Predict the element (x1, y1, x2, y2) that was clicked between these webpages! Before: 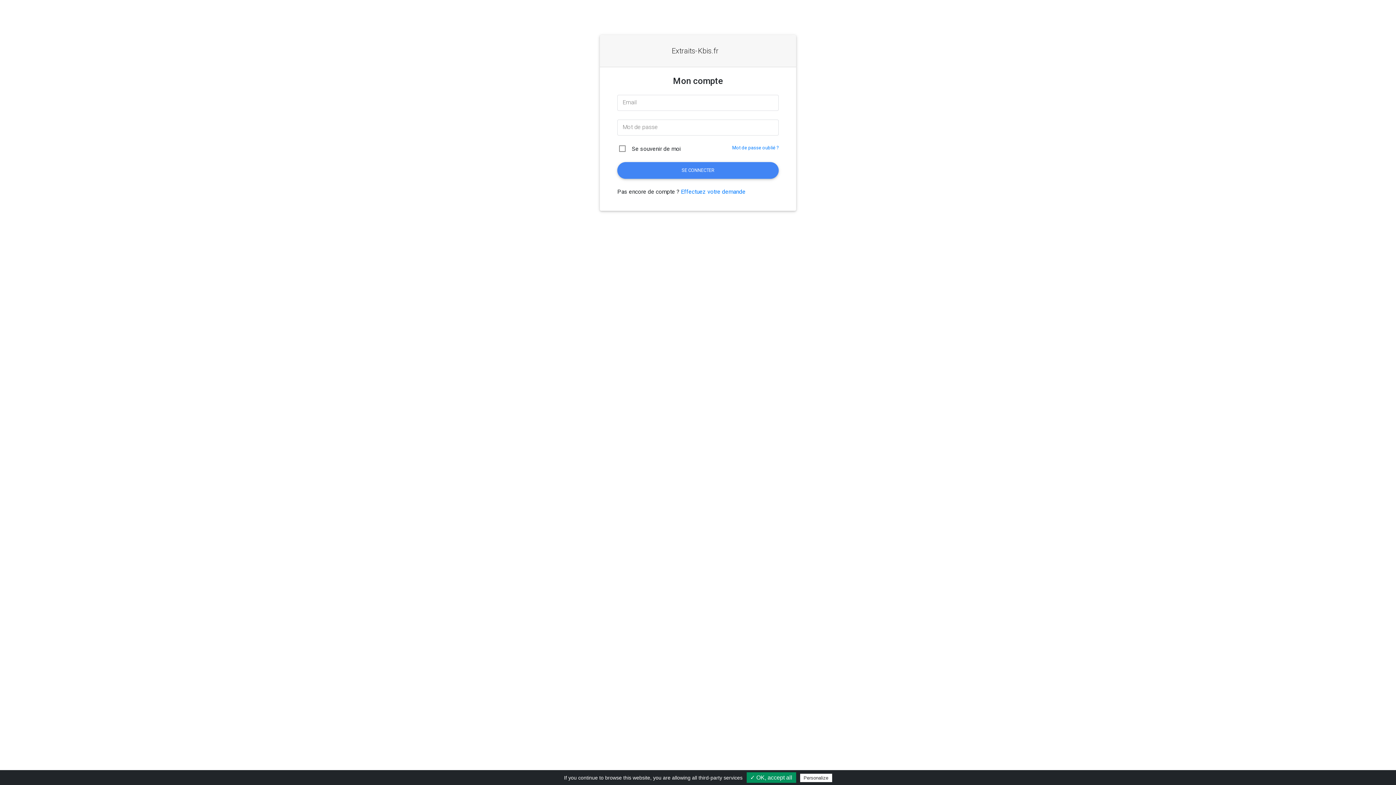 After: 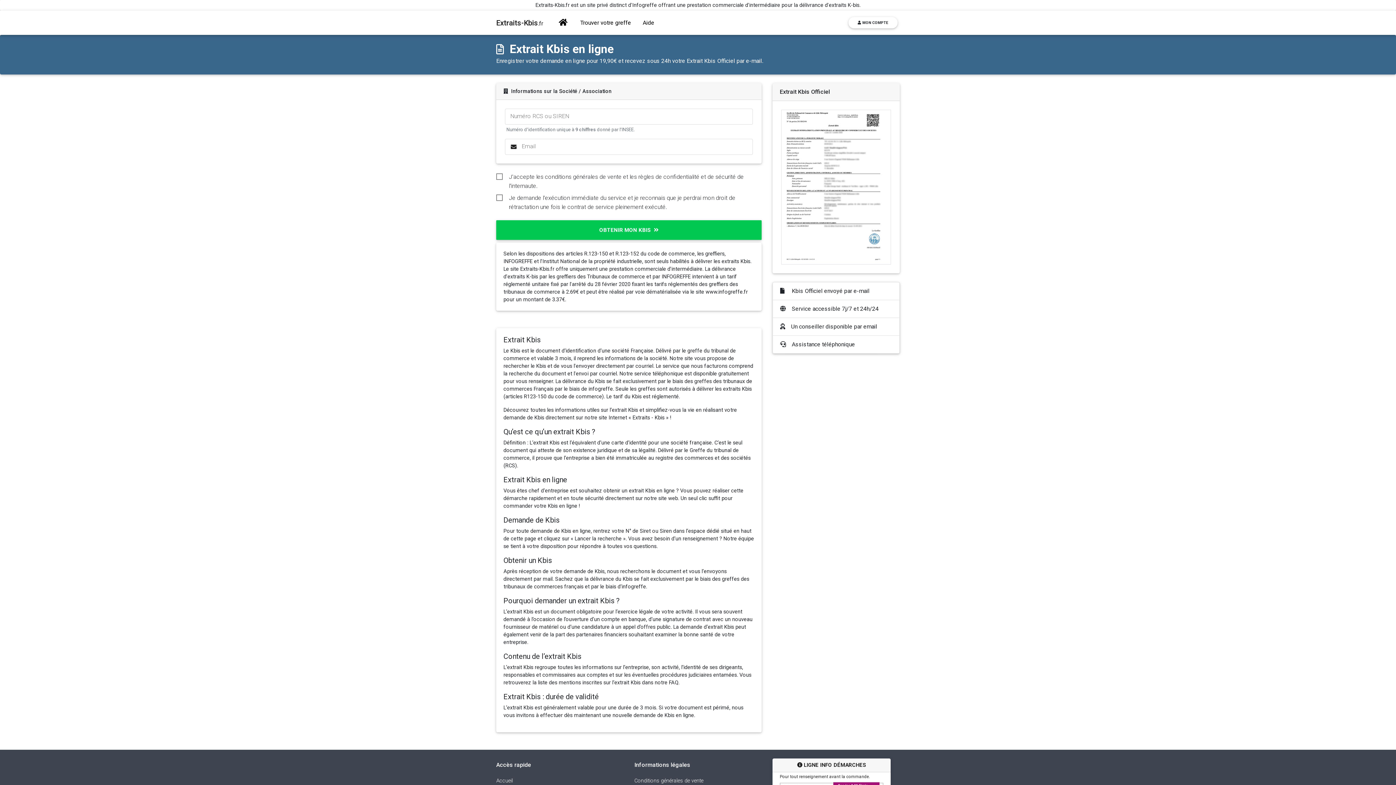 Action: bbox: (681, 188, 745, 195) label: Effectuez votre demande